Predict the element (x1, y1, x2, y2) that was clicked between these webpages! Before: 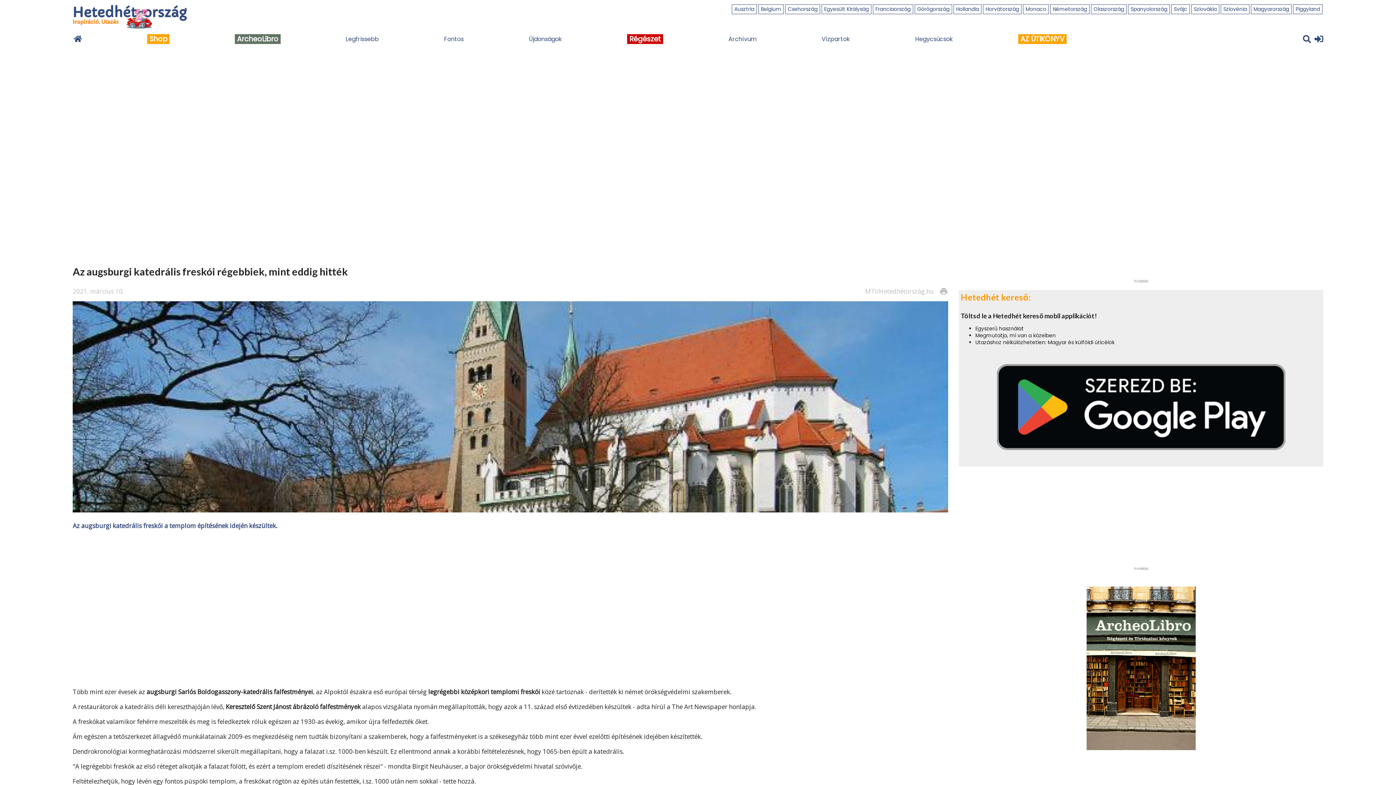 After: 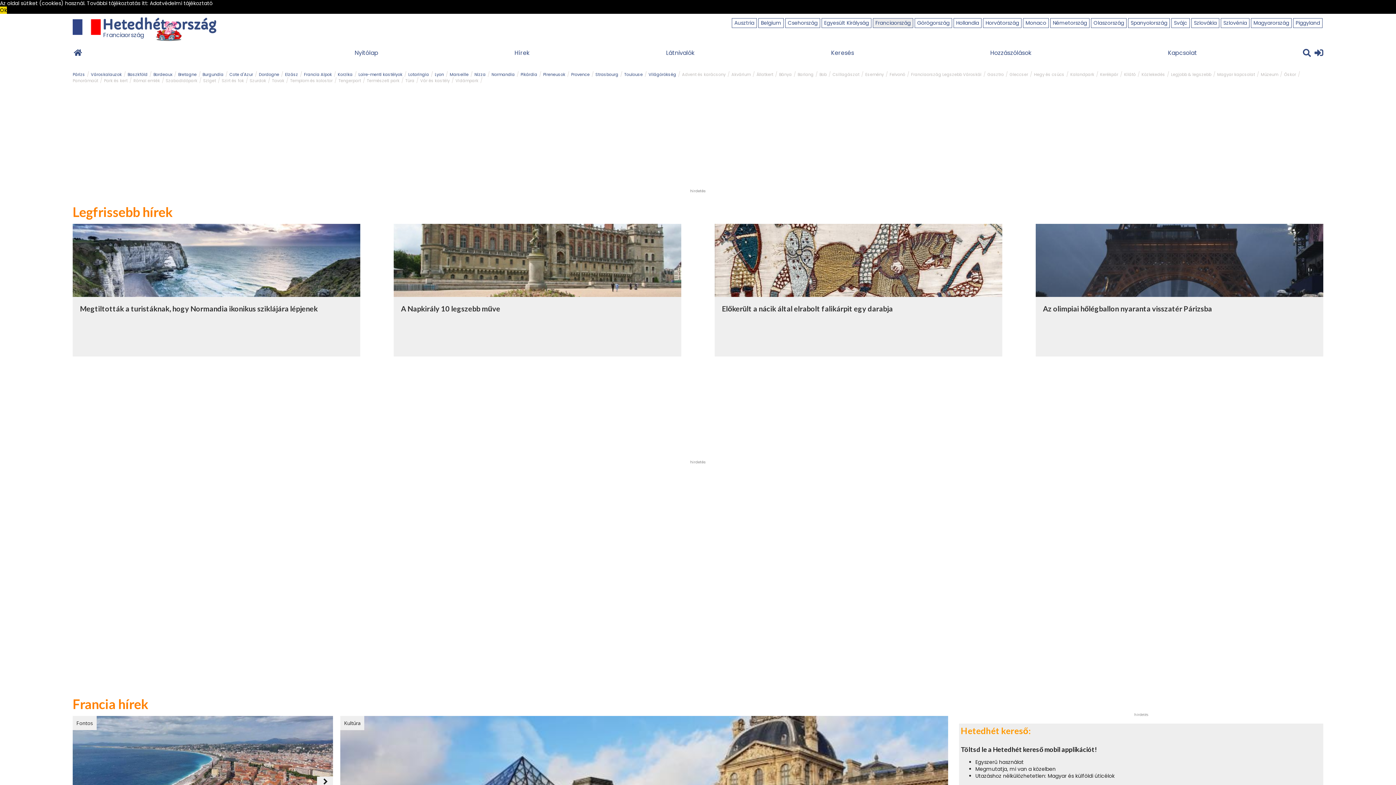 Action: bbox: (873, 4, 913, 13) label: Franciaország